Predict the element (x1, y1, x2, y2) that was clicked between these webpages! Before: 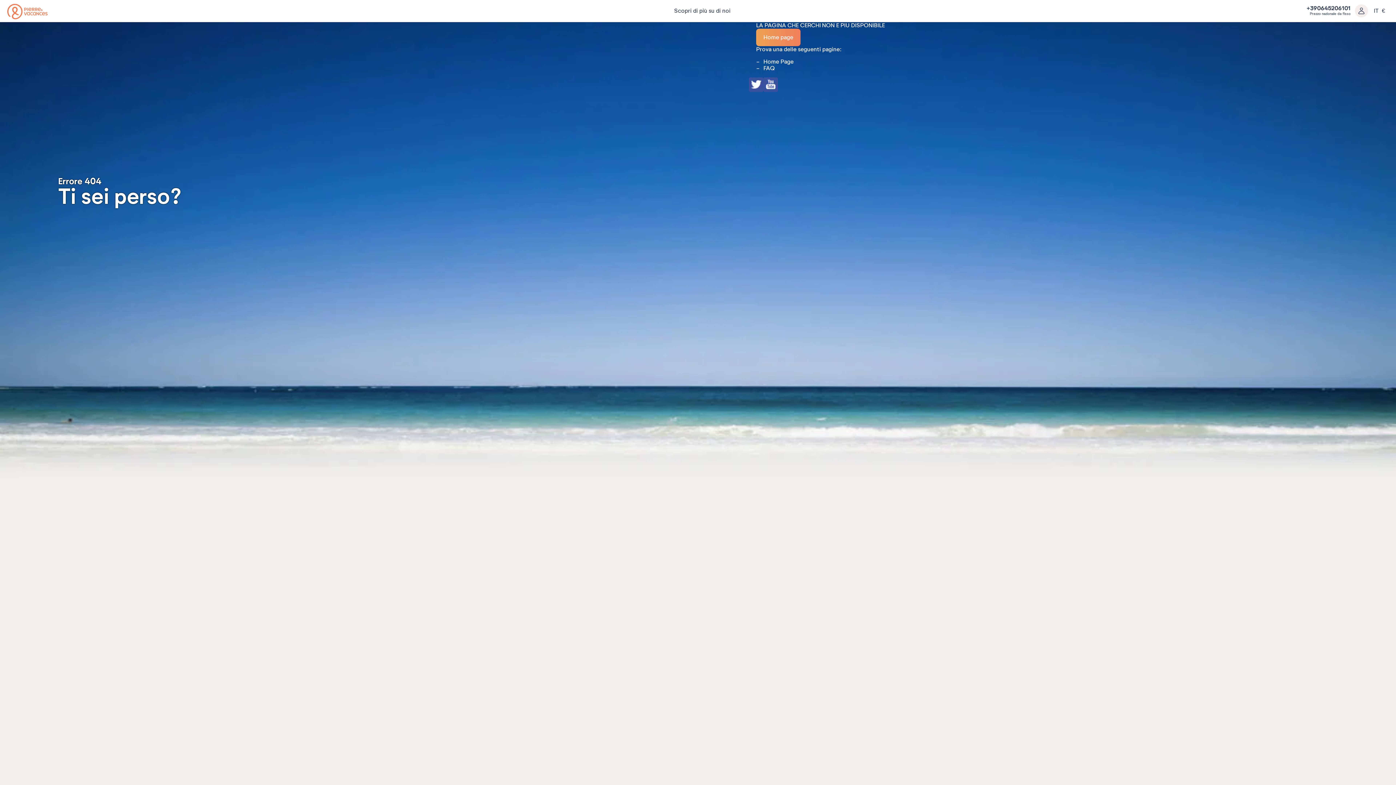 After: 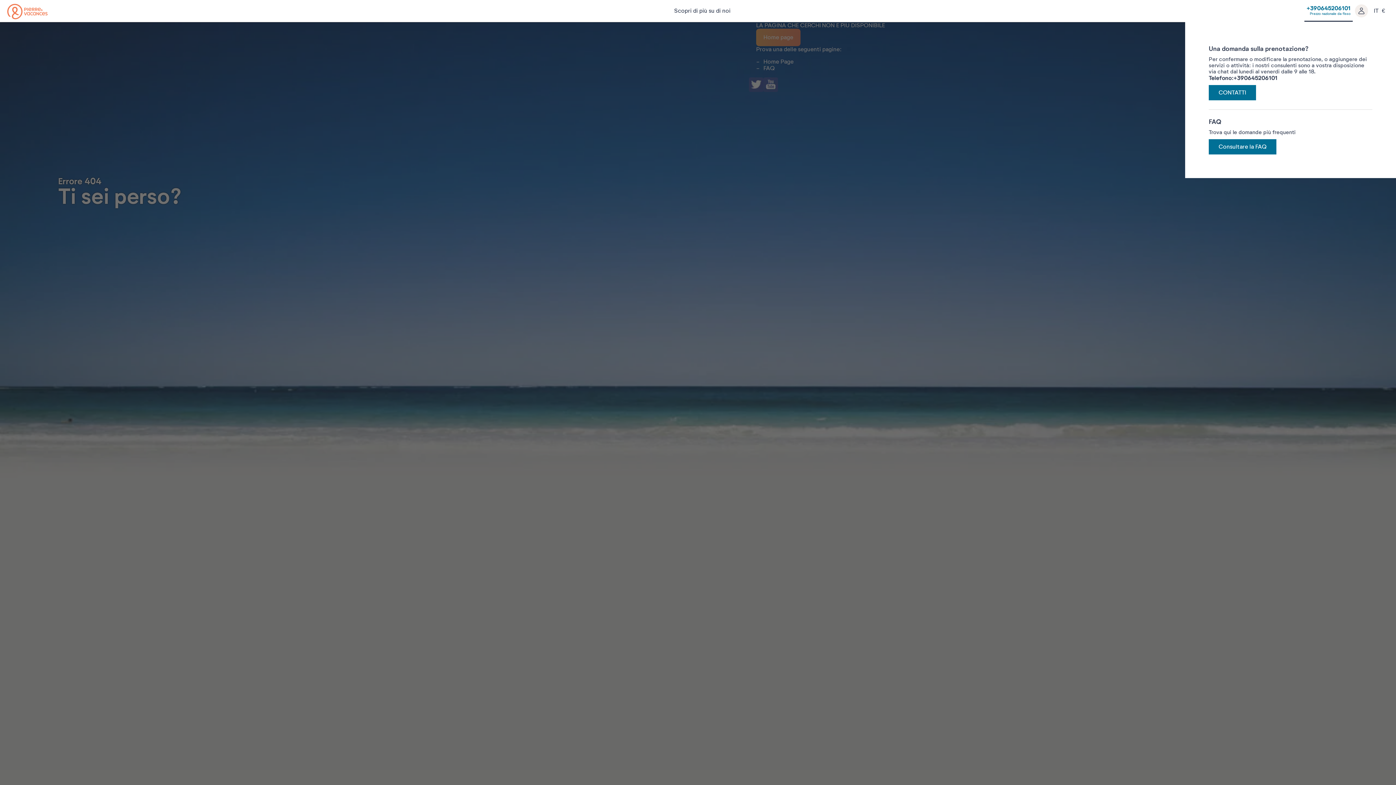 Action: bbox: (1304, 0, 1353, 21) label: +390645206101
Prezzo nazionale da fisso